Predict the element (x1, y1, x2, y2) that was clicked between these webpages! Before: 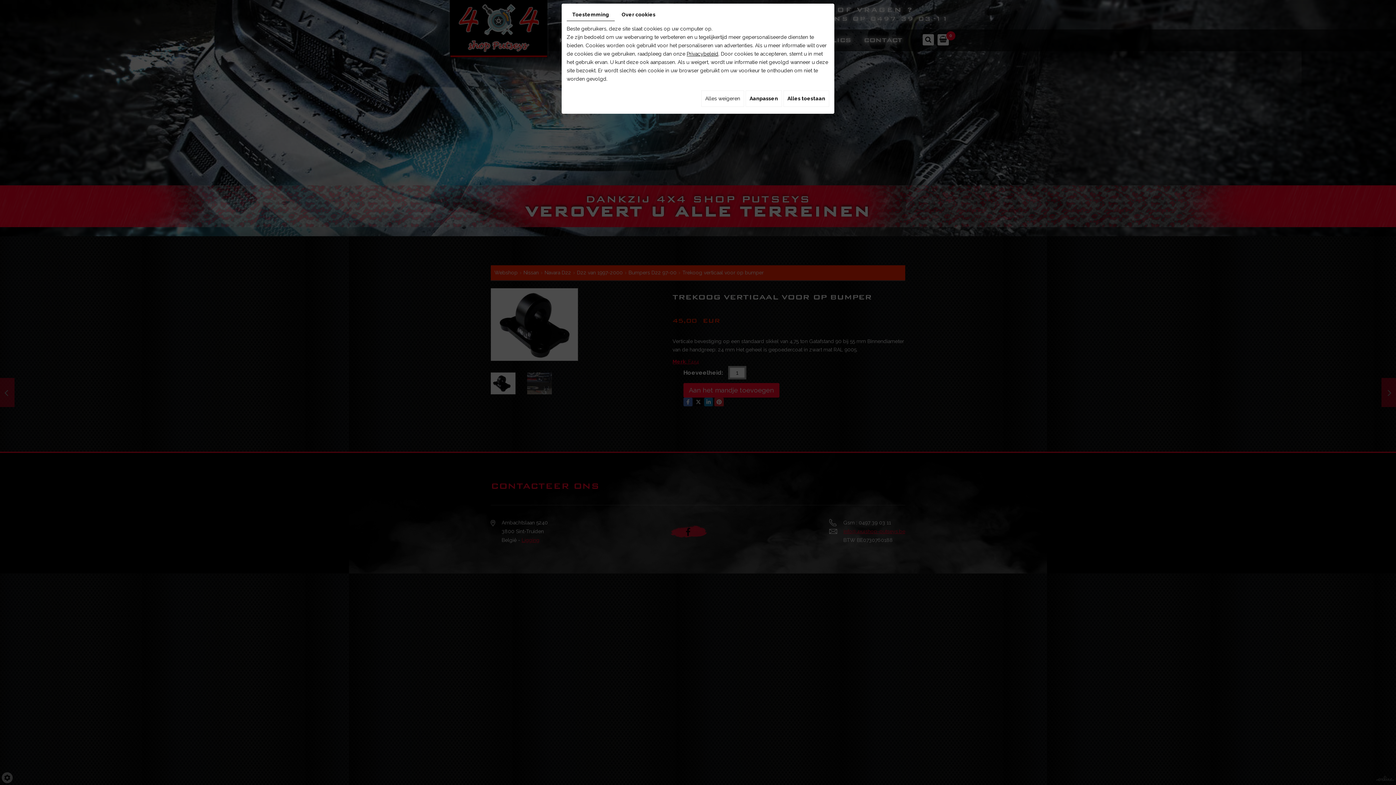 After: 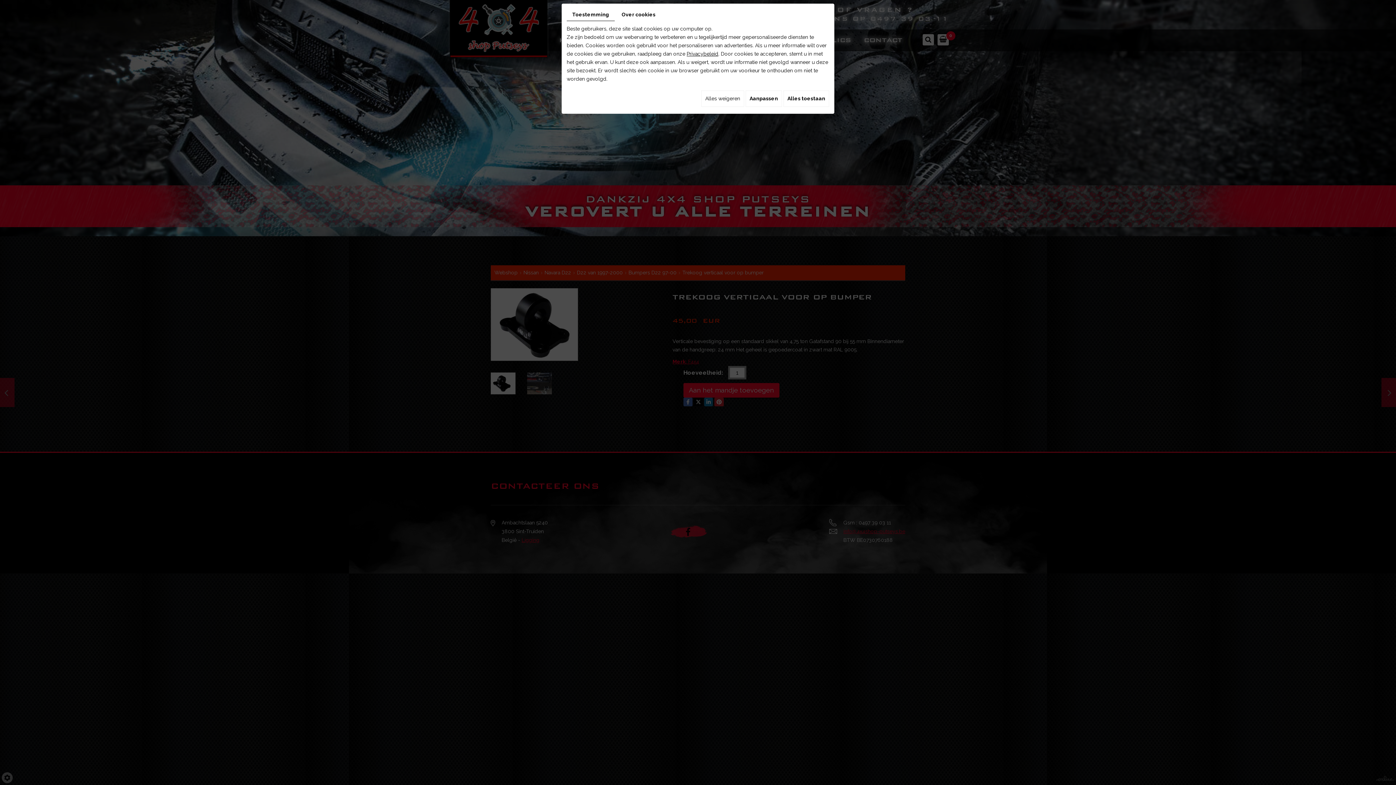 Action: label: Privacybeleid bbox: (686, 50, 718, 56)